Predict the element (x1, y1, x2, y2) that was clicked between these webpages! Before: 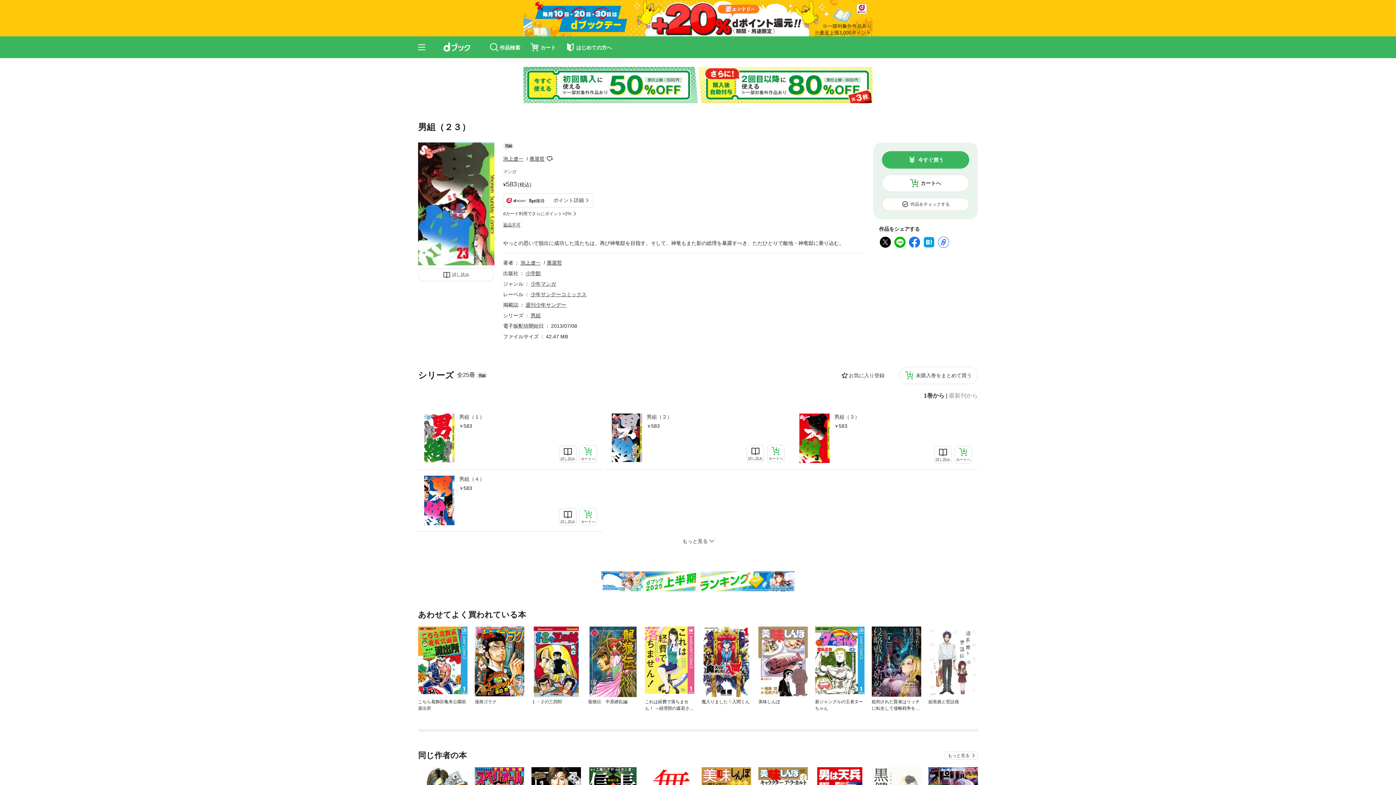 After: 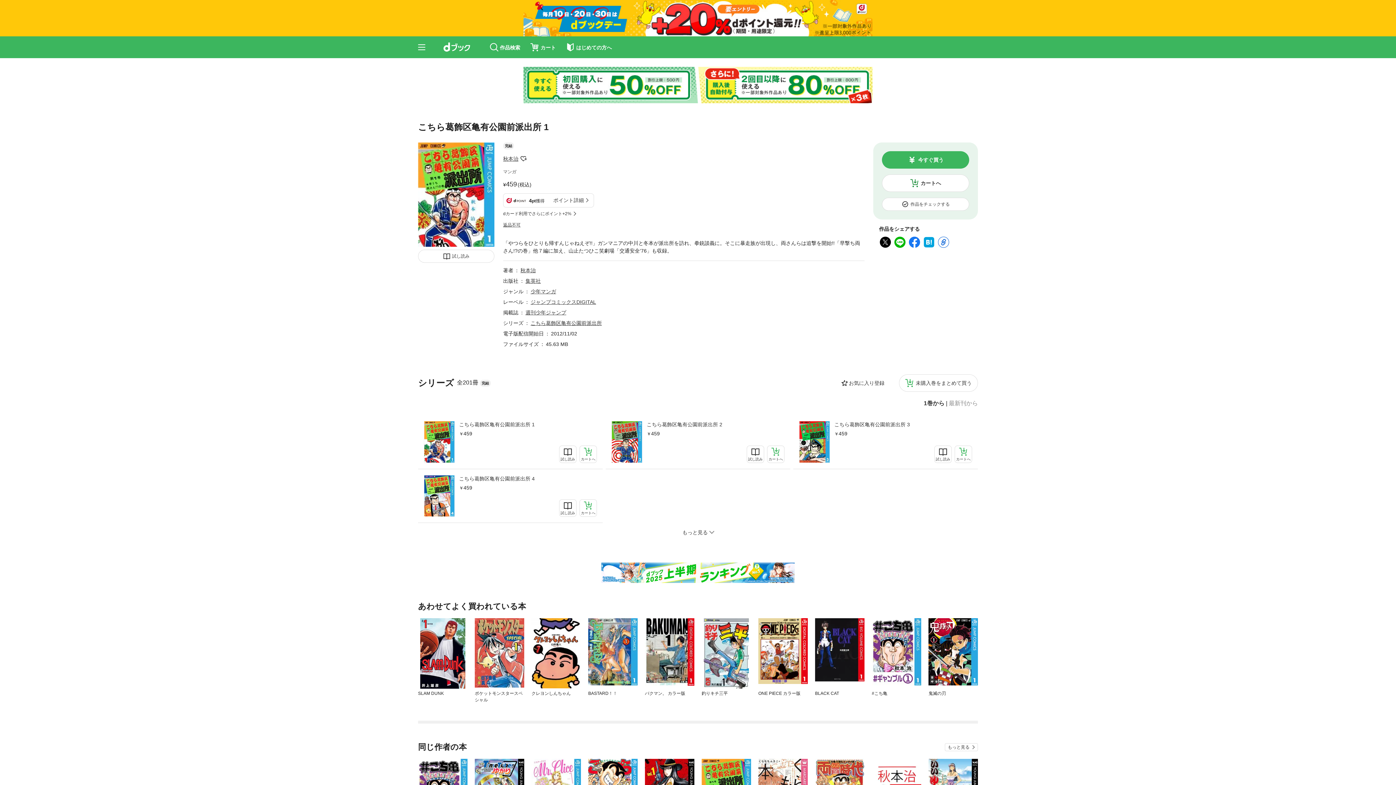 Action: bbox: (418, 626, 467, 694)